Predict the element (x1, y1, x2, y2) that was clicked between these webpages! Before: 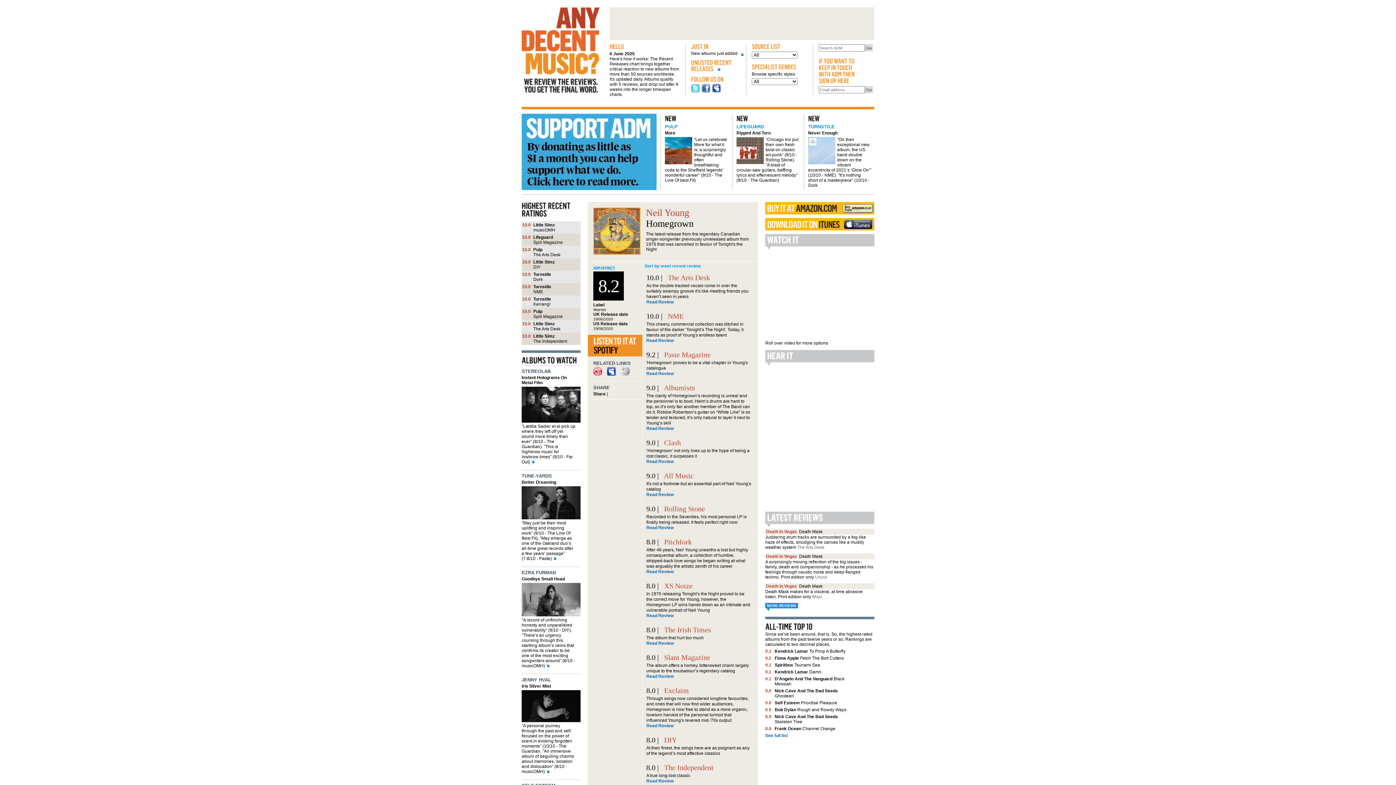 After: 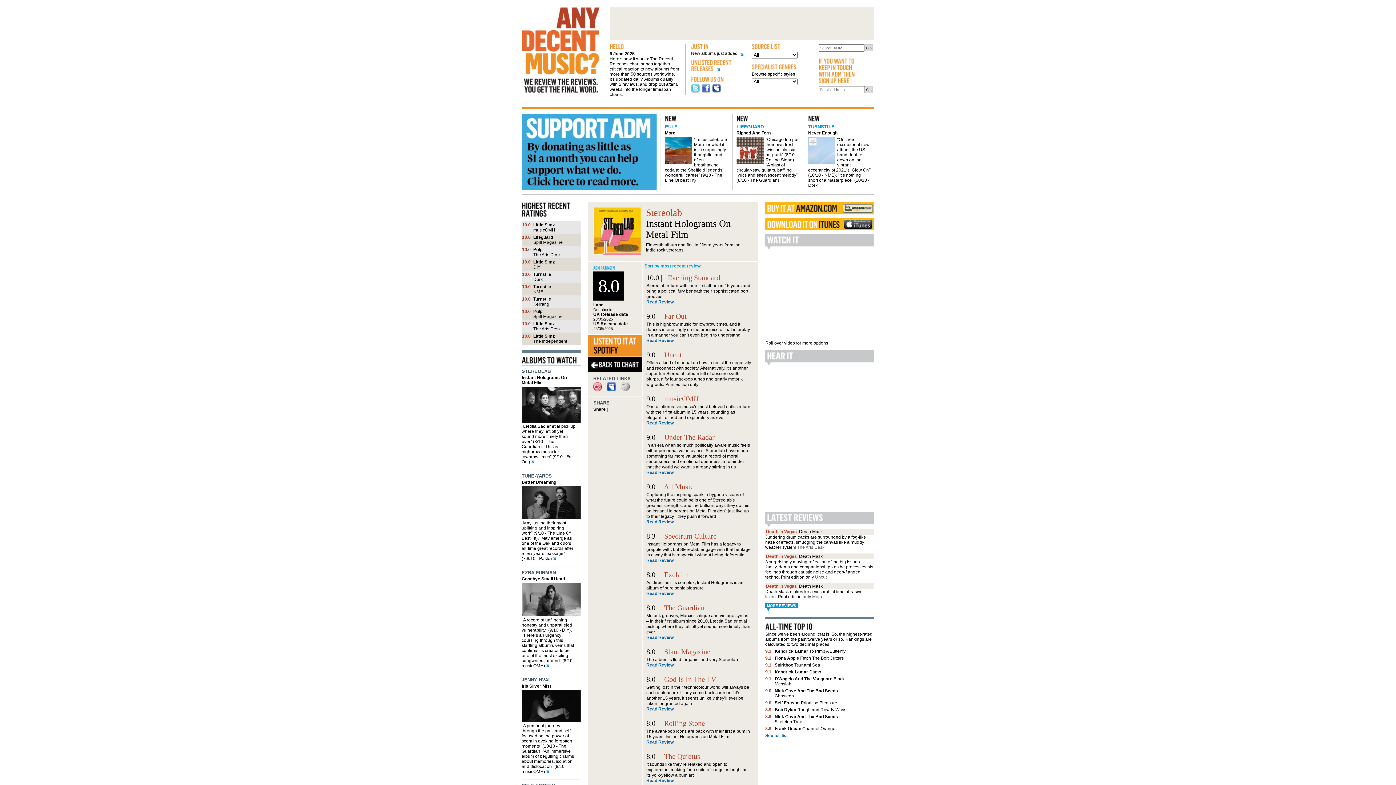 Action: bbox: (521, 418, 580, 424)